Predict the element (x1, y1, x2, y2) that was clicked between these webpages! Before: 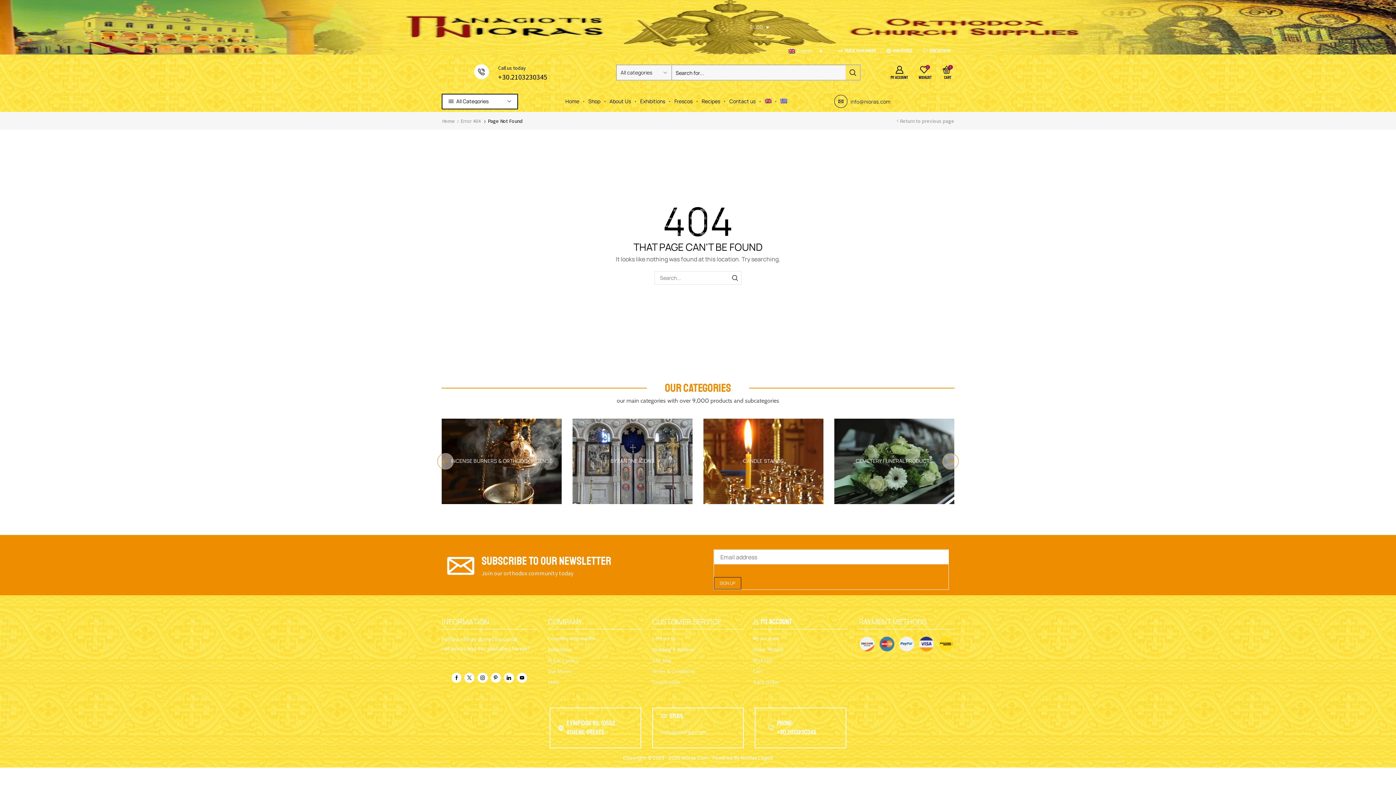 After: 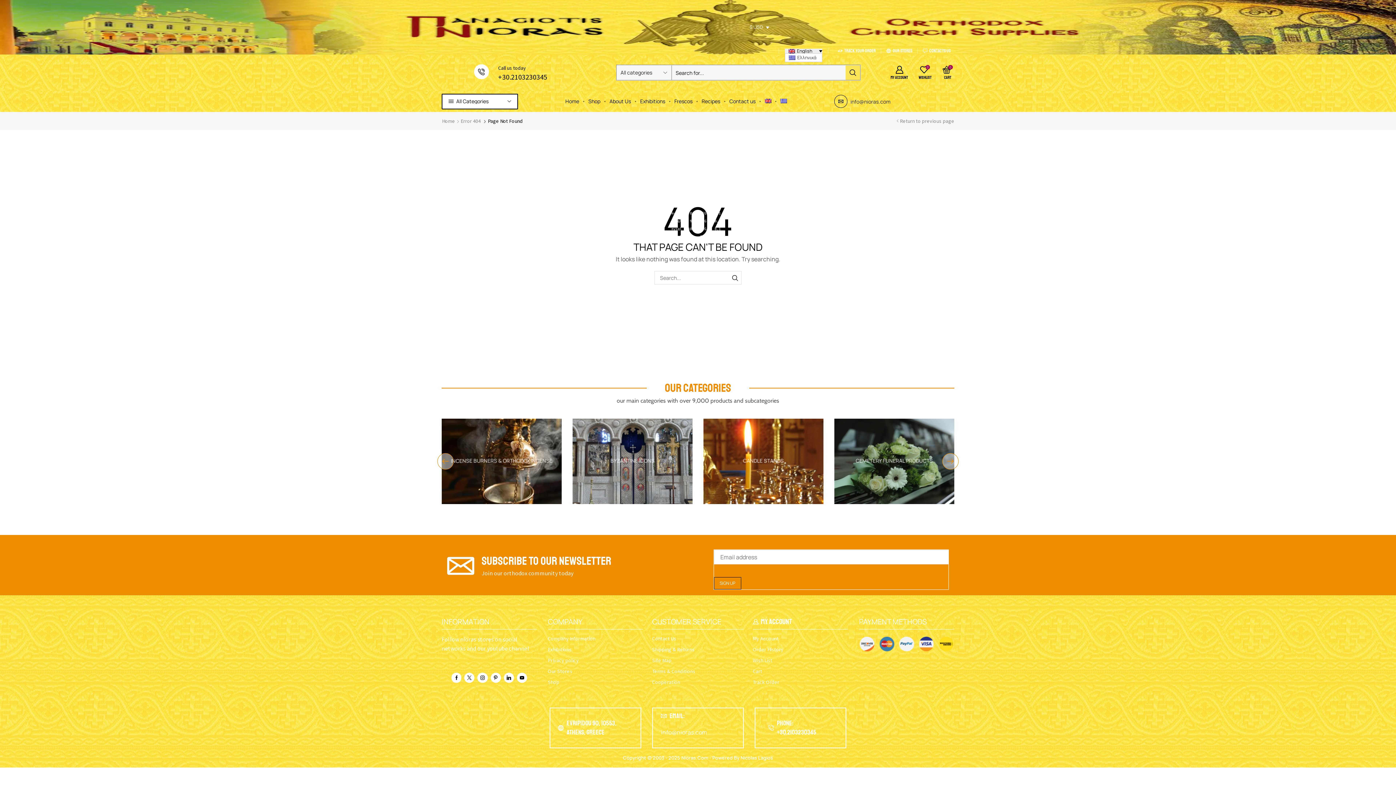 Action: label: English bbox: (785, 48, 822, 53)